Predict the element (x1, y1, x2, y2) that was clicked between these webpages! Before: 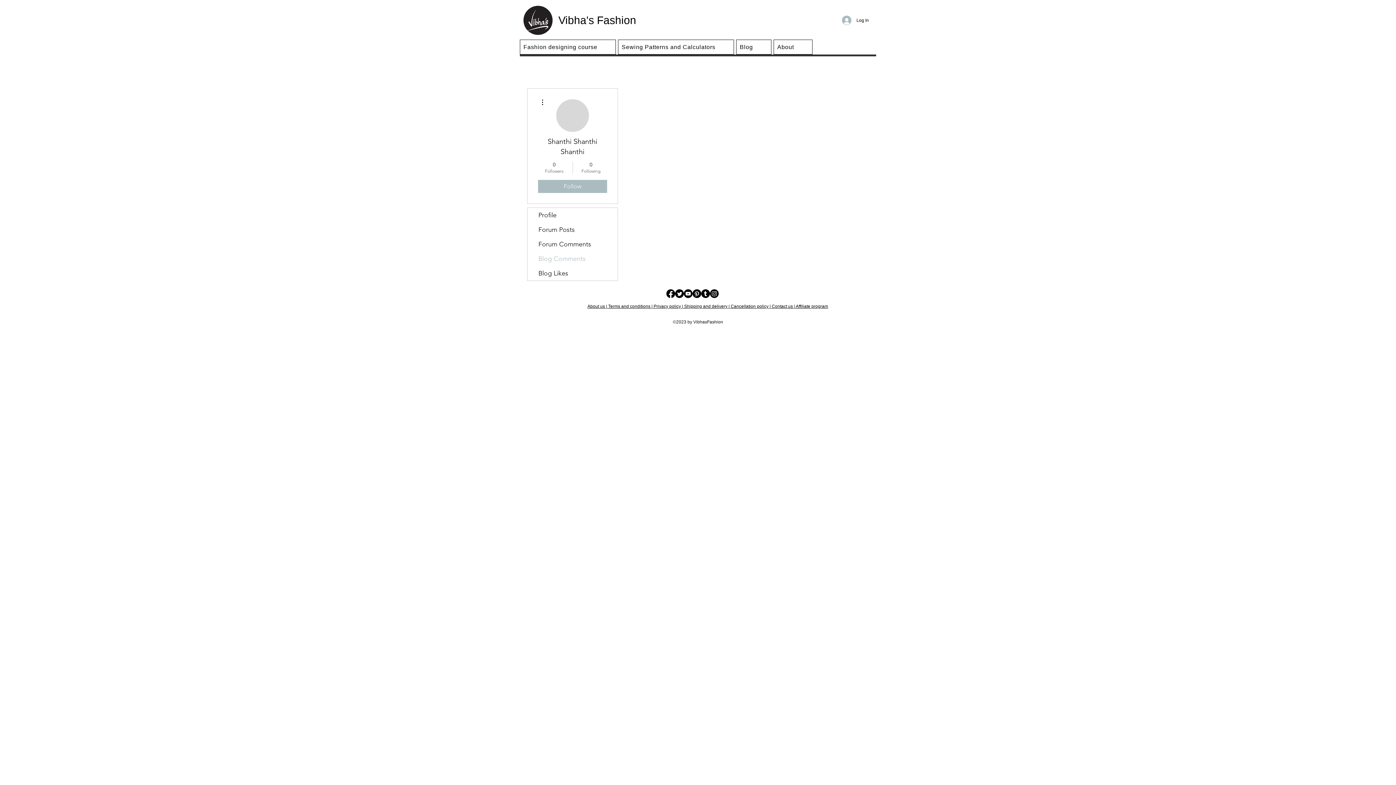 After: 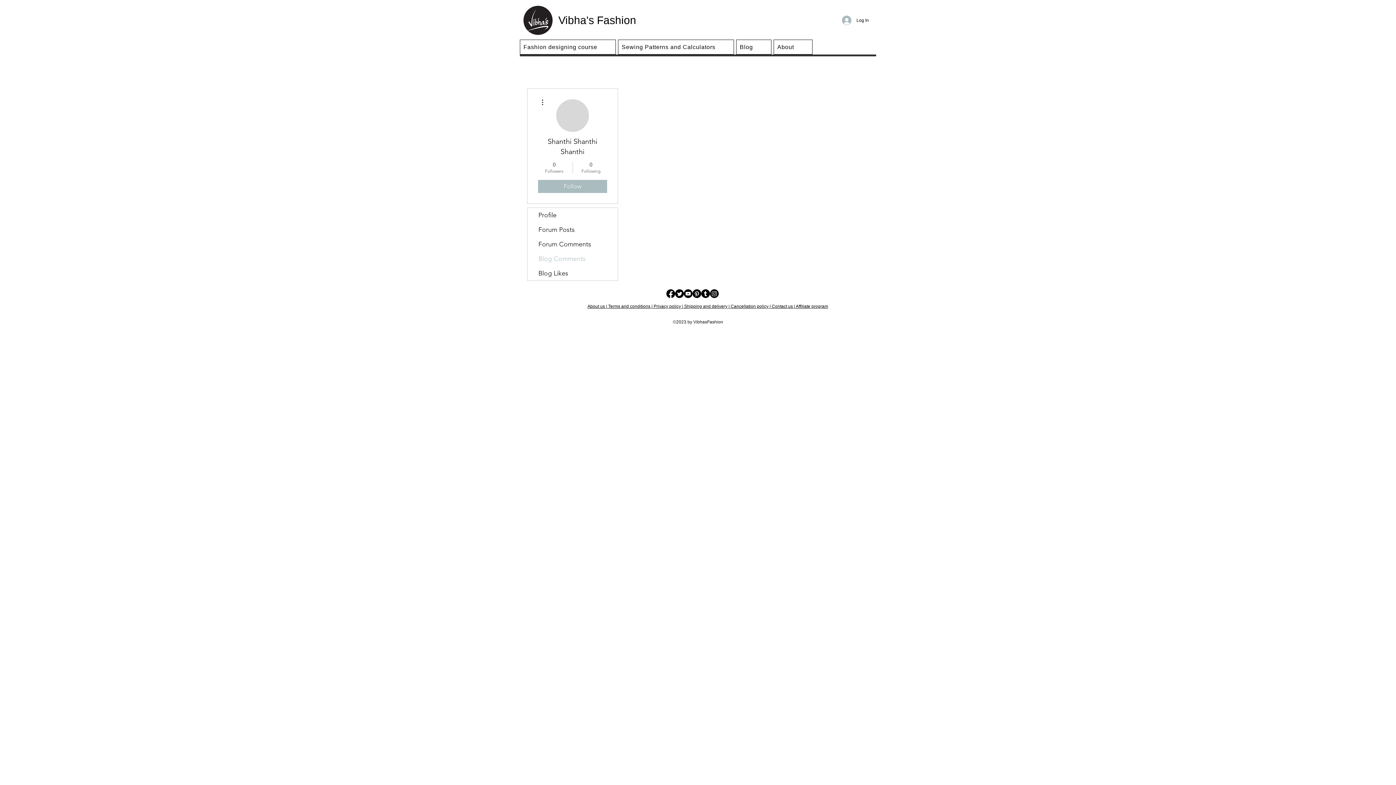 Action: label: Instagram bbox: (710, 289, 718, 298)